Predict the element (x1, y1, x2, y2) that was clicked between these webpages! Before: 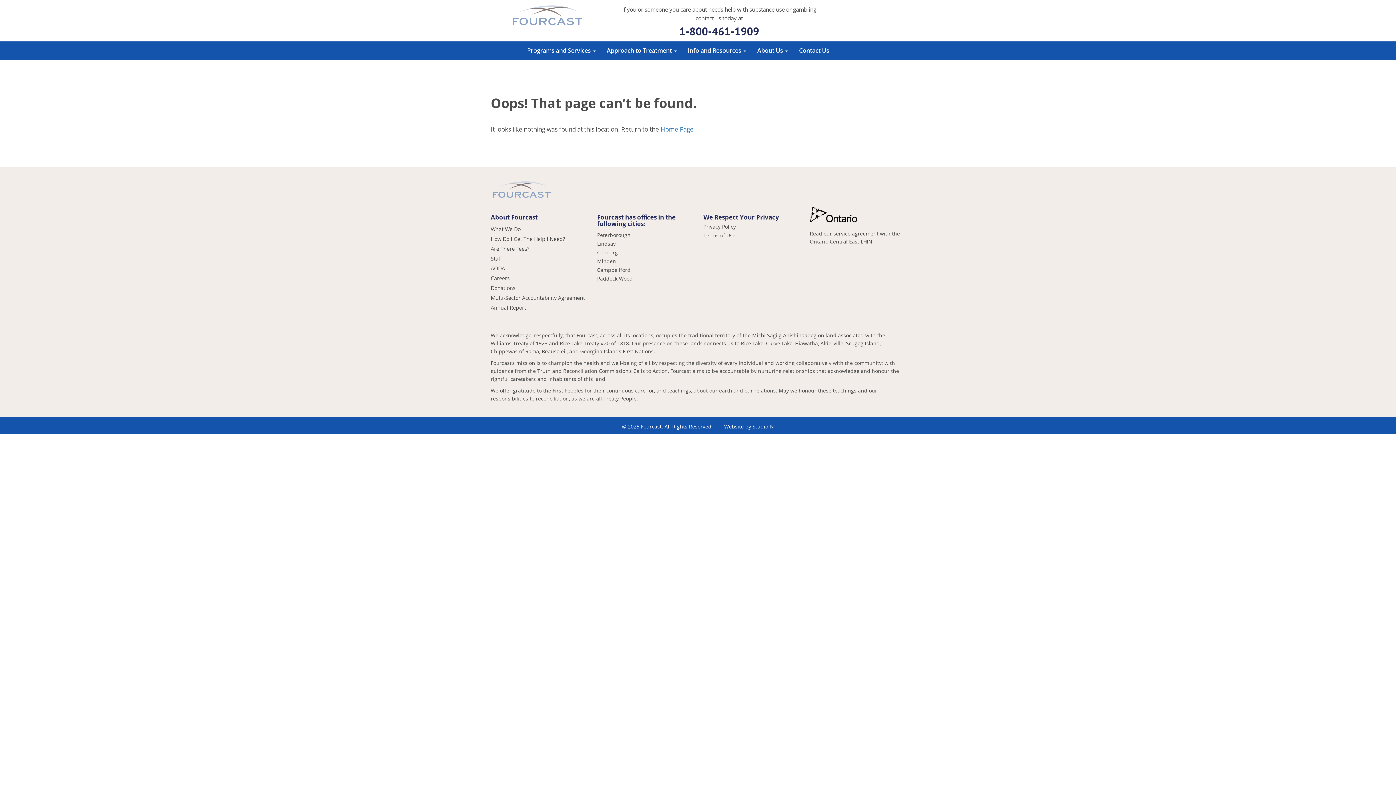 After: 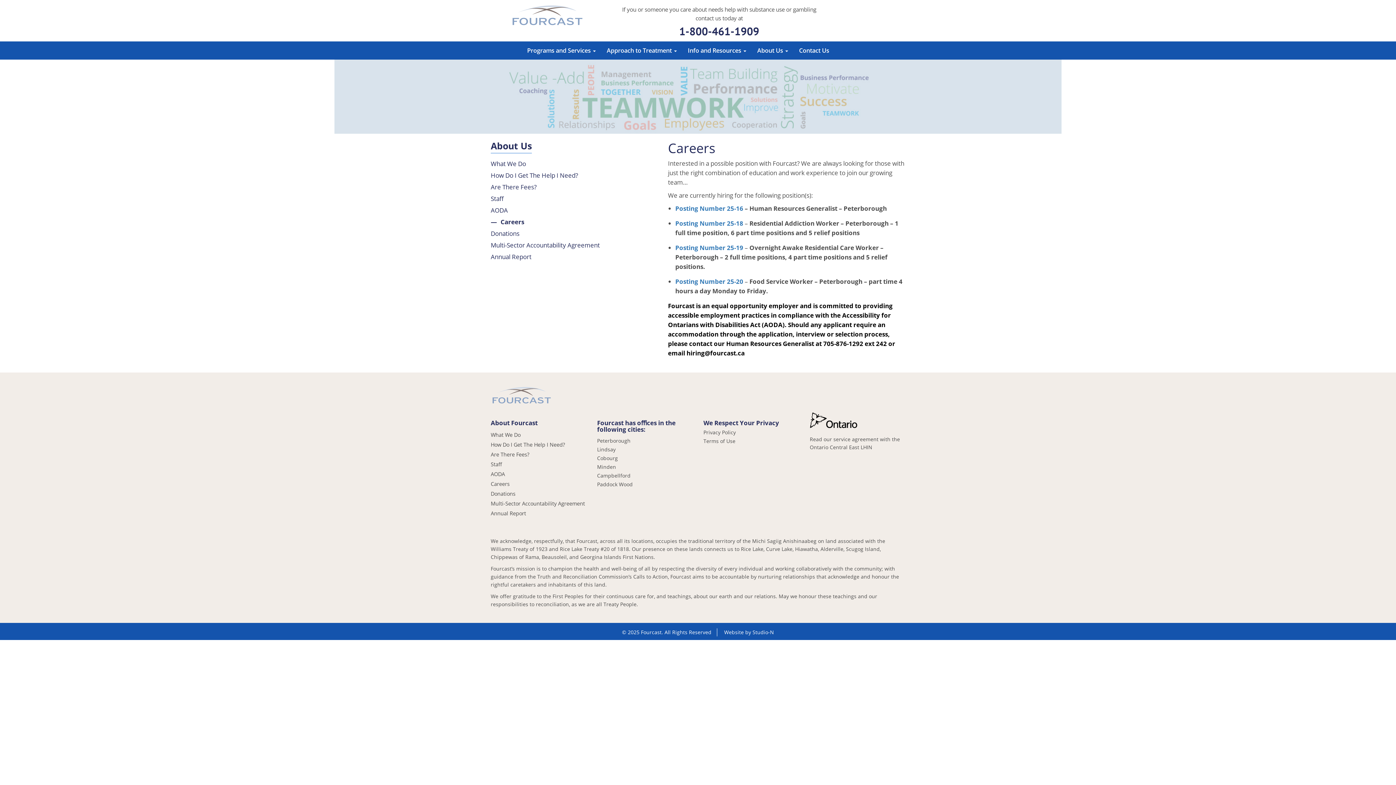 Action: label: Careers bbox: (490, 274, 509, 281)